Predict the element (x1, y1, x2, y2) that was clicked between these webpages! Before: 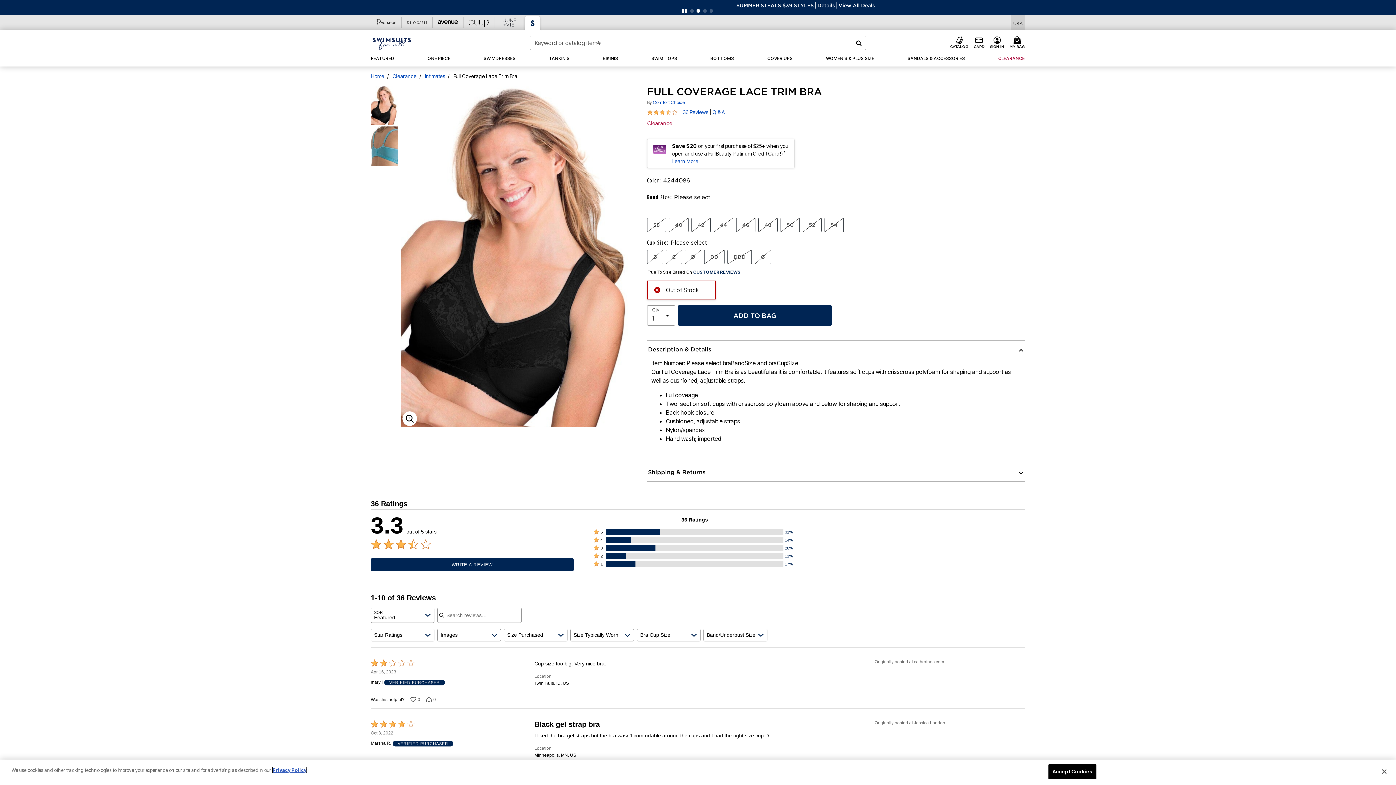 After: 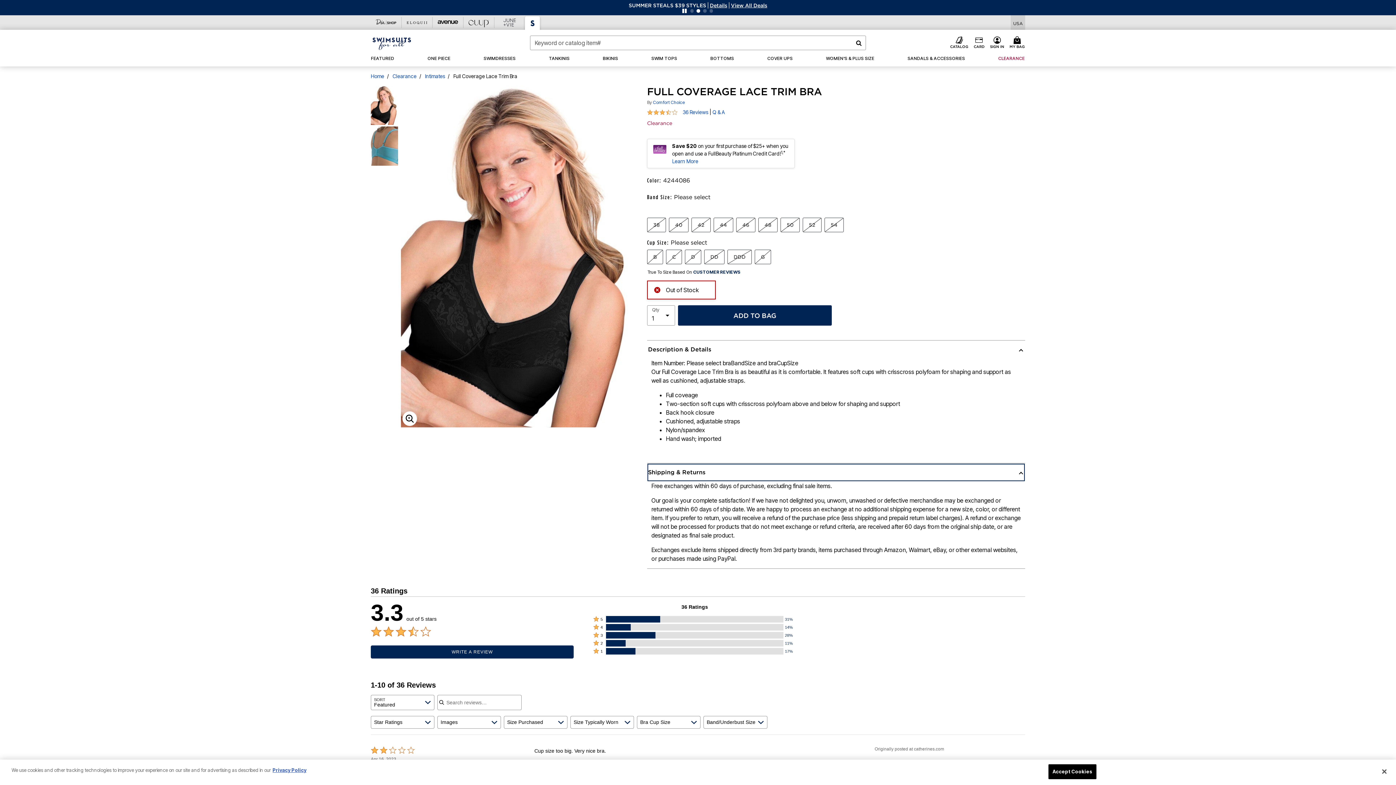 Action: bbox: (647, 463, 1025, 481) label: Shipping & Returns